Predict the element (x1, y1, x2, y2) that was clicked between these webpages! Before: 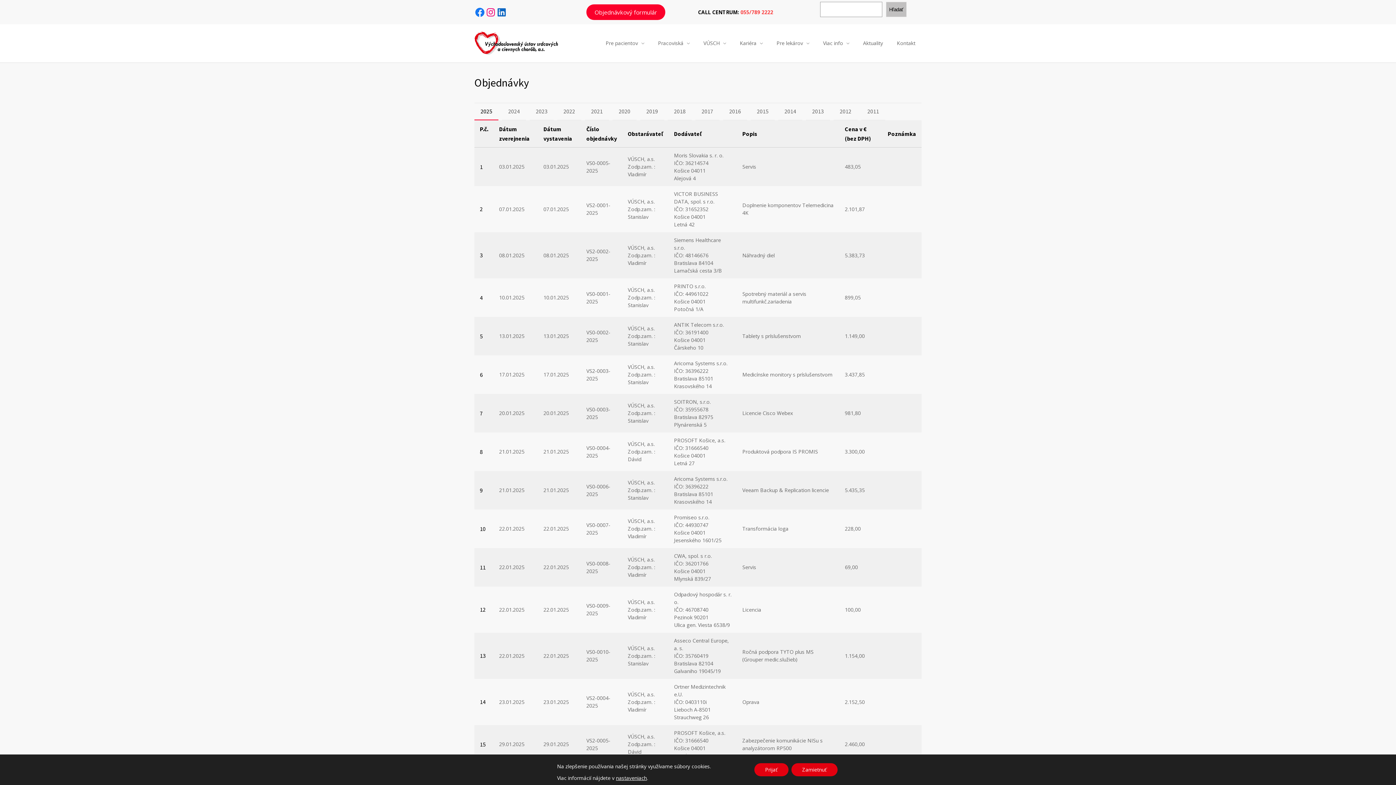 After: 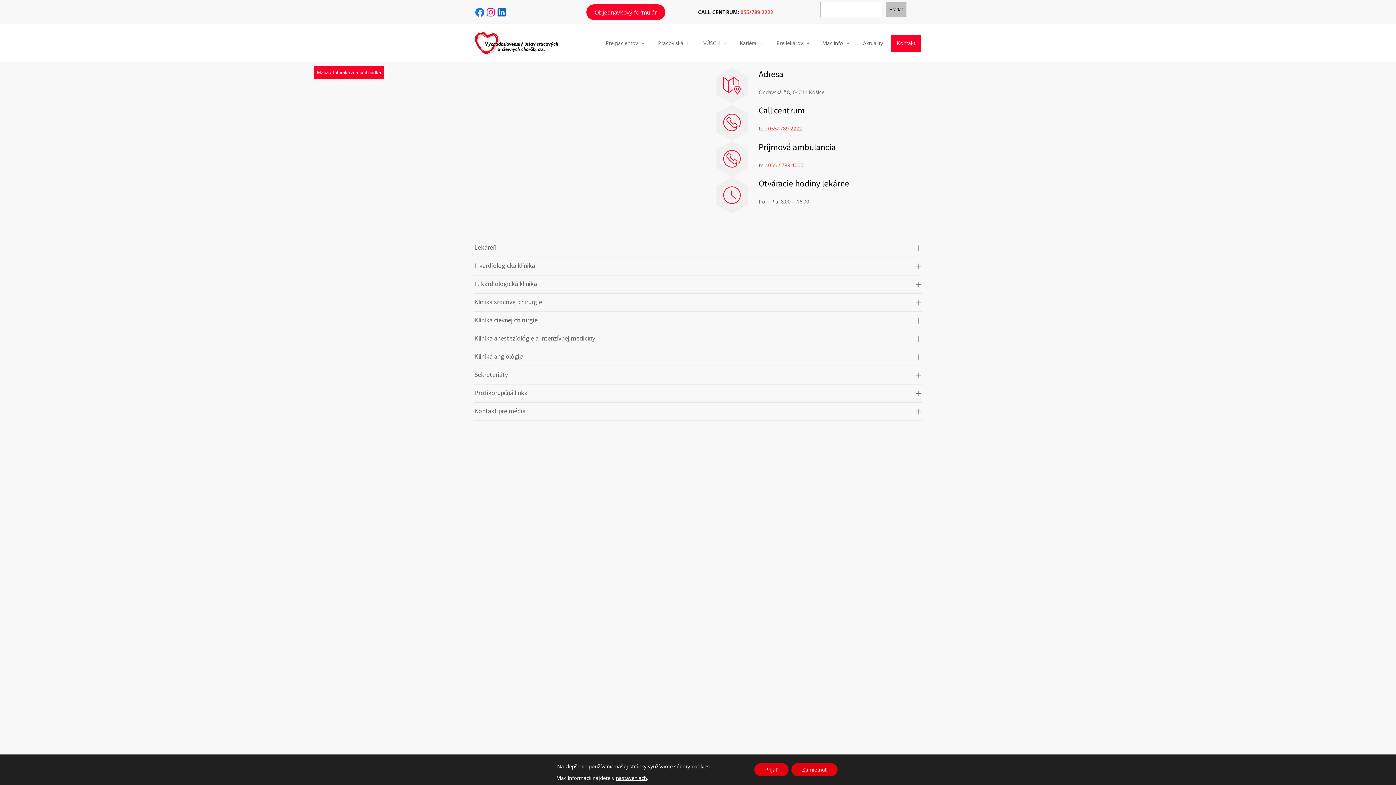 Action: bbox: (891, 34, 921, 52) label: Kontakt